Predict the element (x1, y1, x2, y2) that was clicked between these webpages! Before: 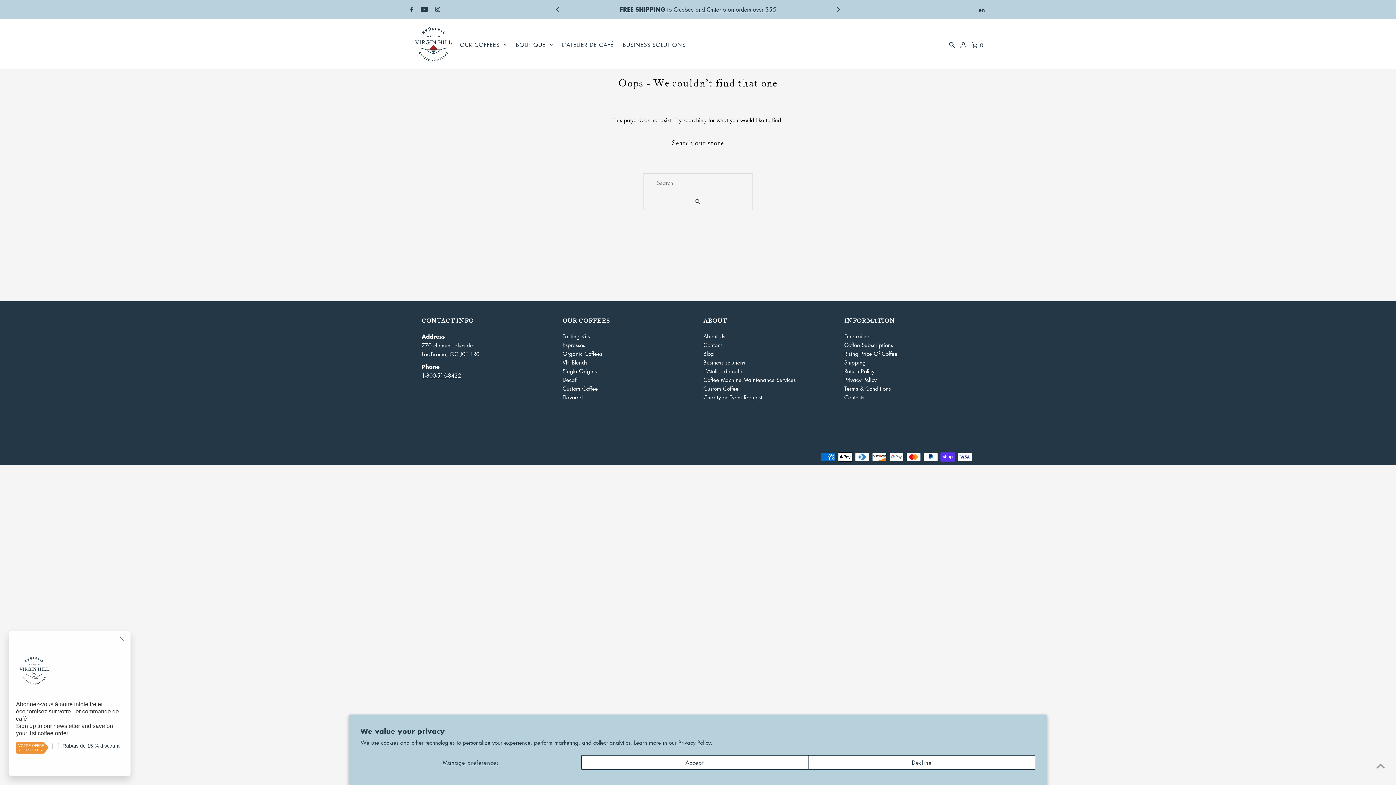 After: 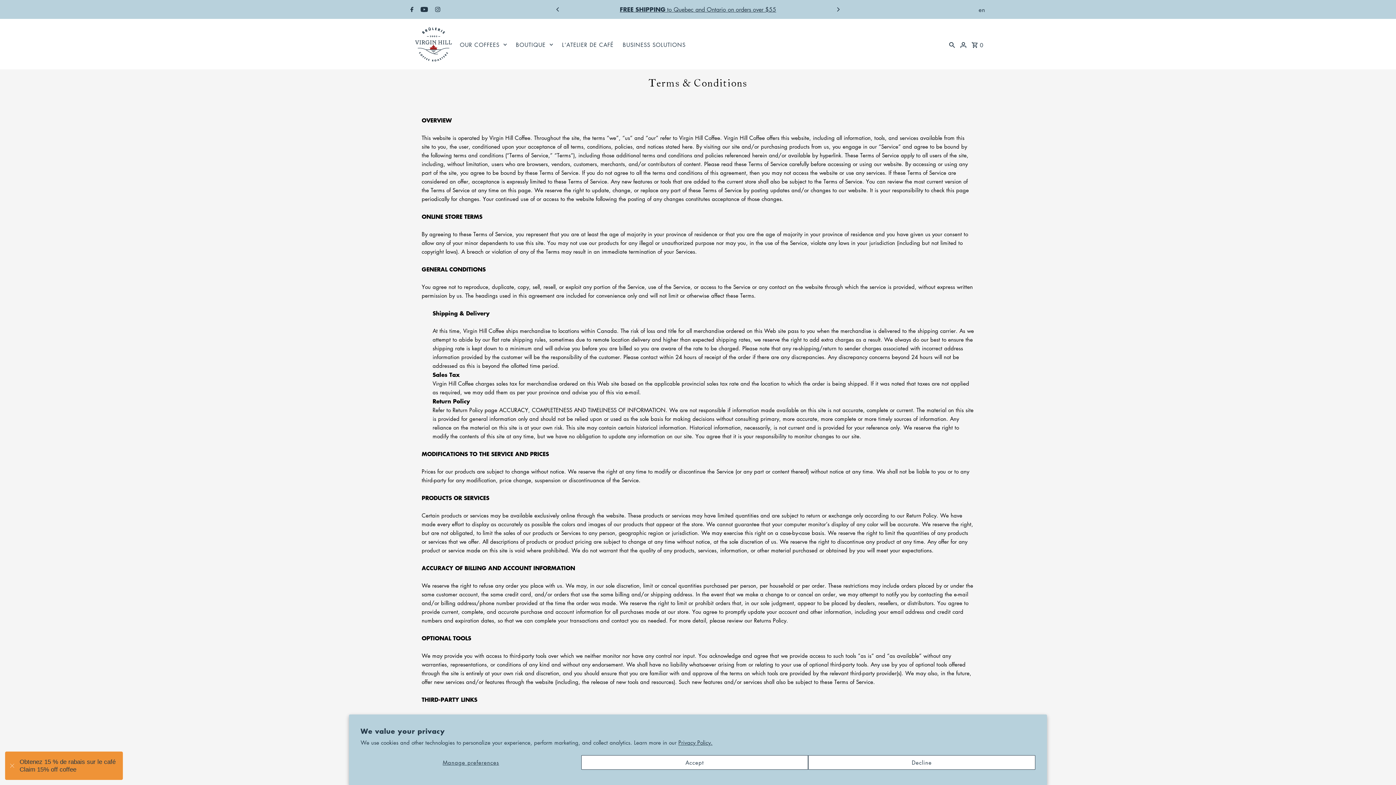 Action: label: Terms & Conditions bbox: (844, 385, 891, 392)